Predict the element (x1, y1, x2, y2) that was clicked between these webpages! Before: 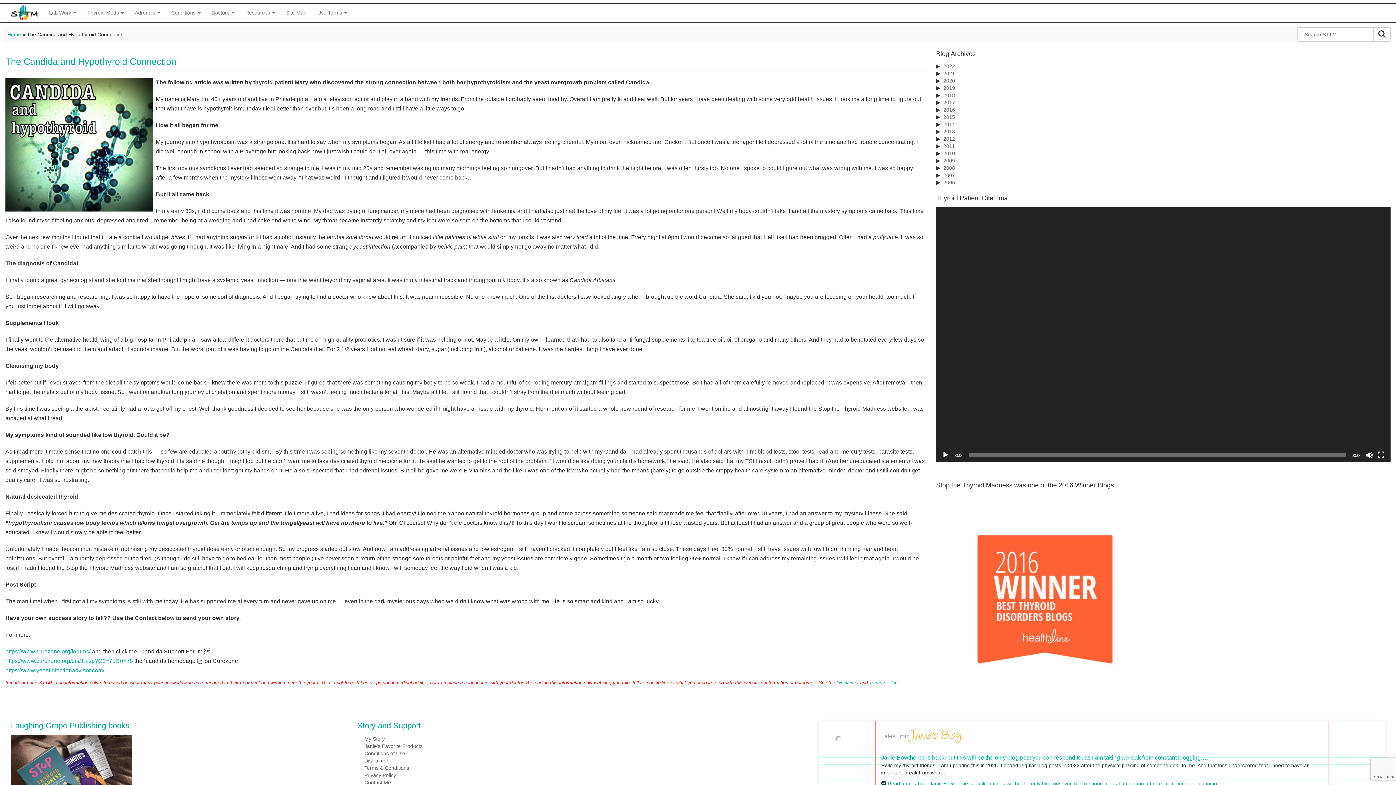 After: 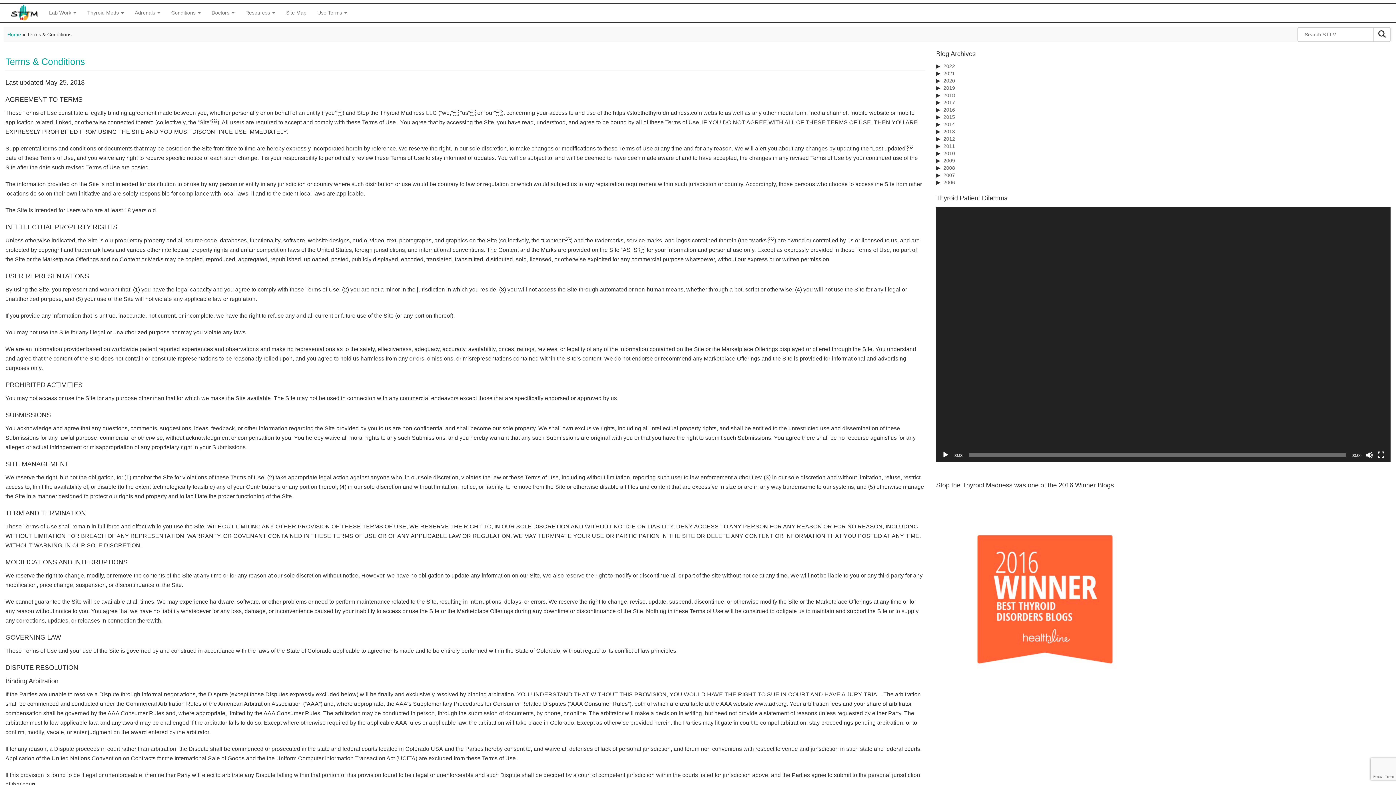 Action: label: Terms & Conditions bbox: (364, 765, 409, 771)